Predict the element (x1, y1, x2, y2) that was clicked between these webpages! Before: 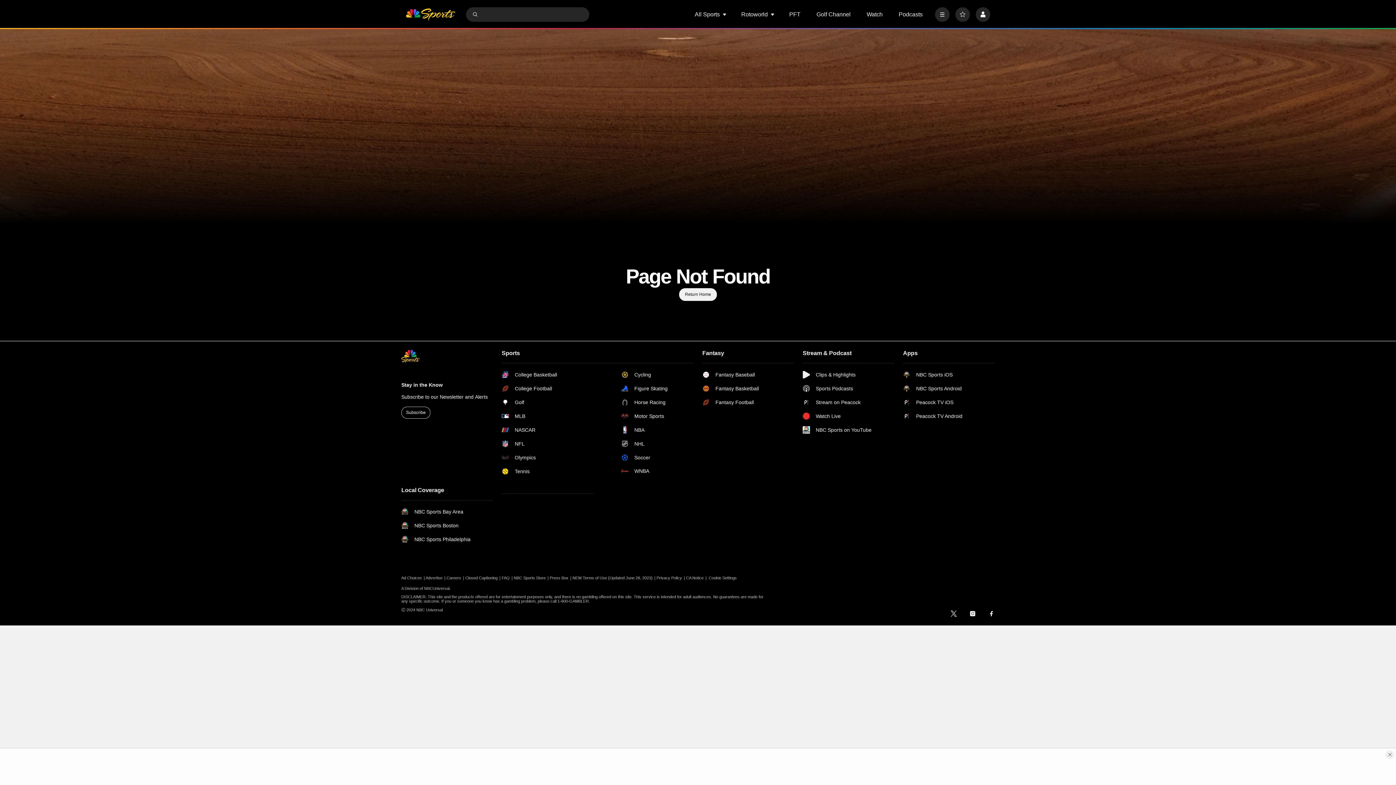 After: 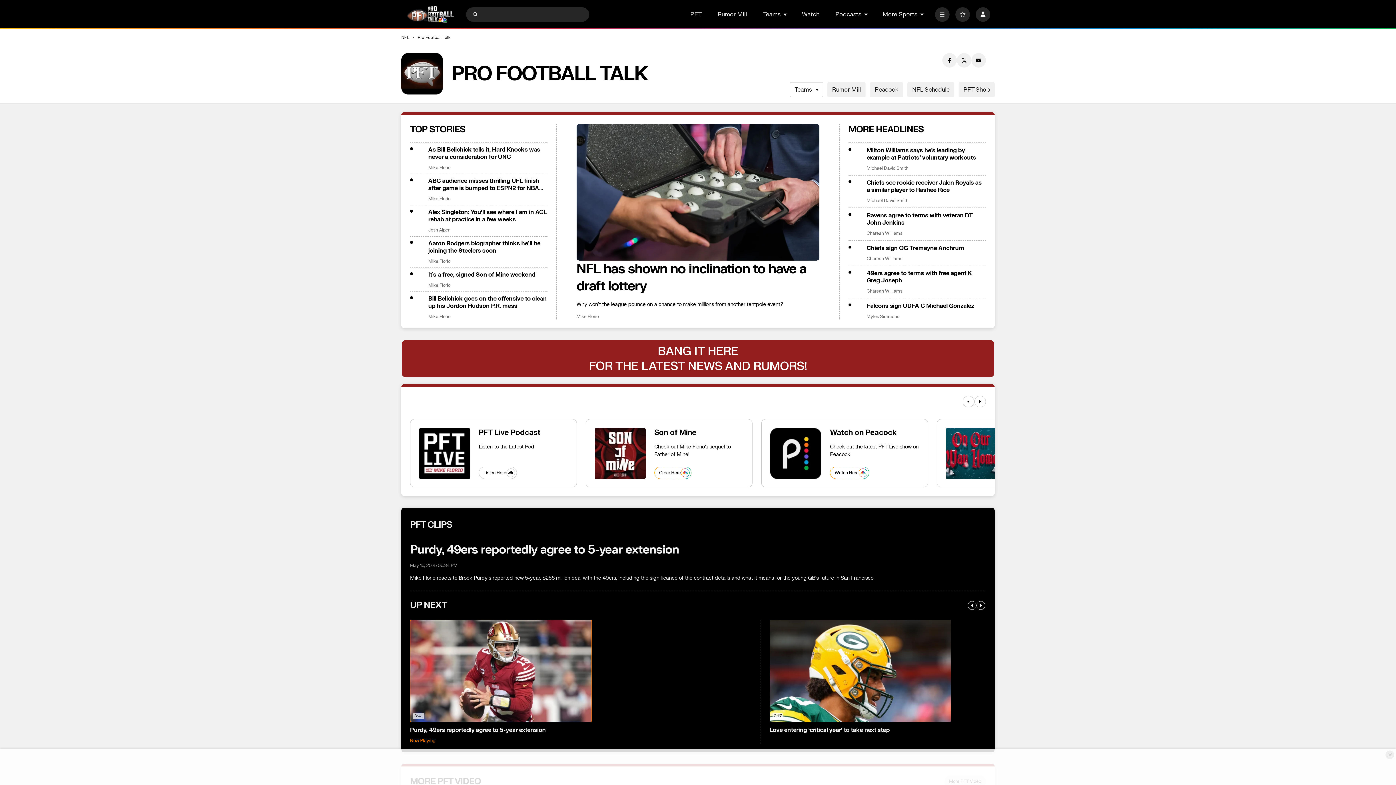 Action: bbox: (789, 11, 800, 17) label: PFT